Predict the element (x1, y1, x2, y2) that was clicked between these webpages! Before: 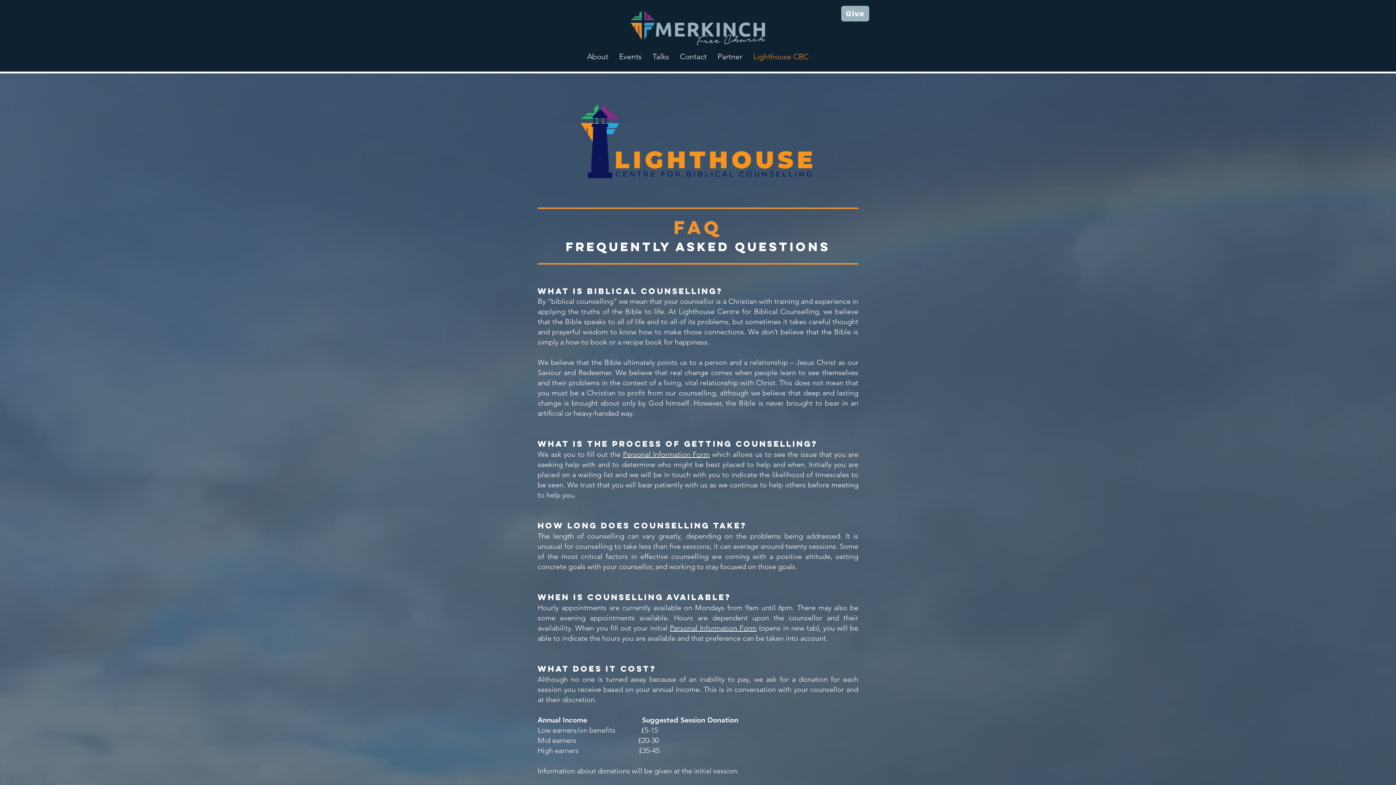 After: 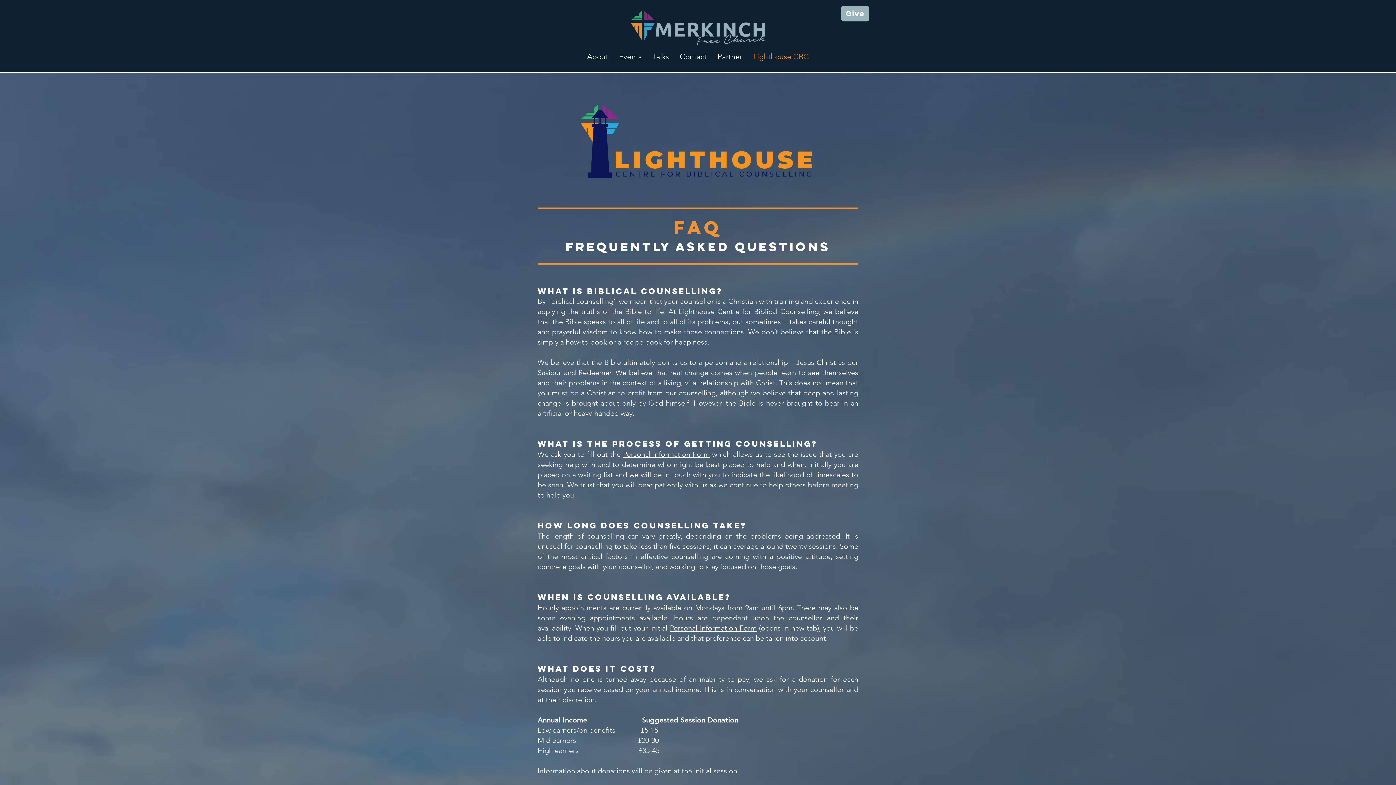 Action: label: Personal Information Form bbox: (623, 450, 709, 458)